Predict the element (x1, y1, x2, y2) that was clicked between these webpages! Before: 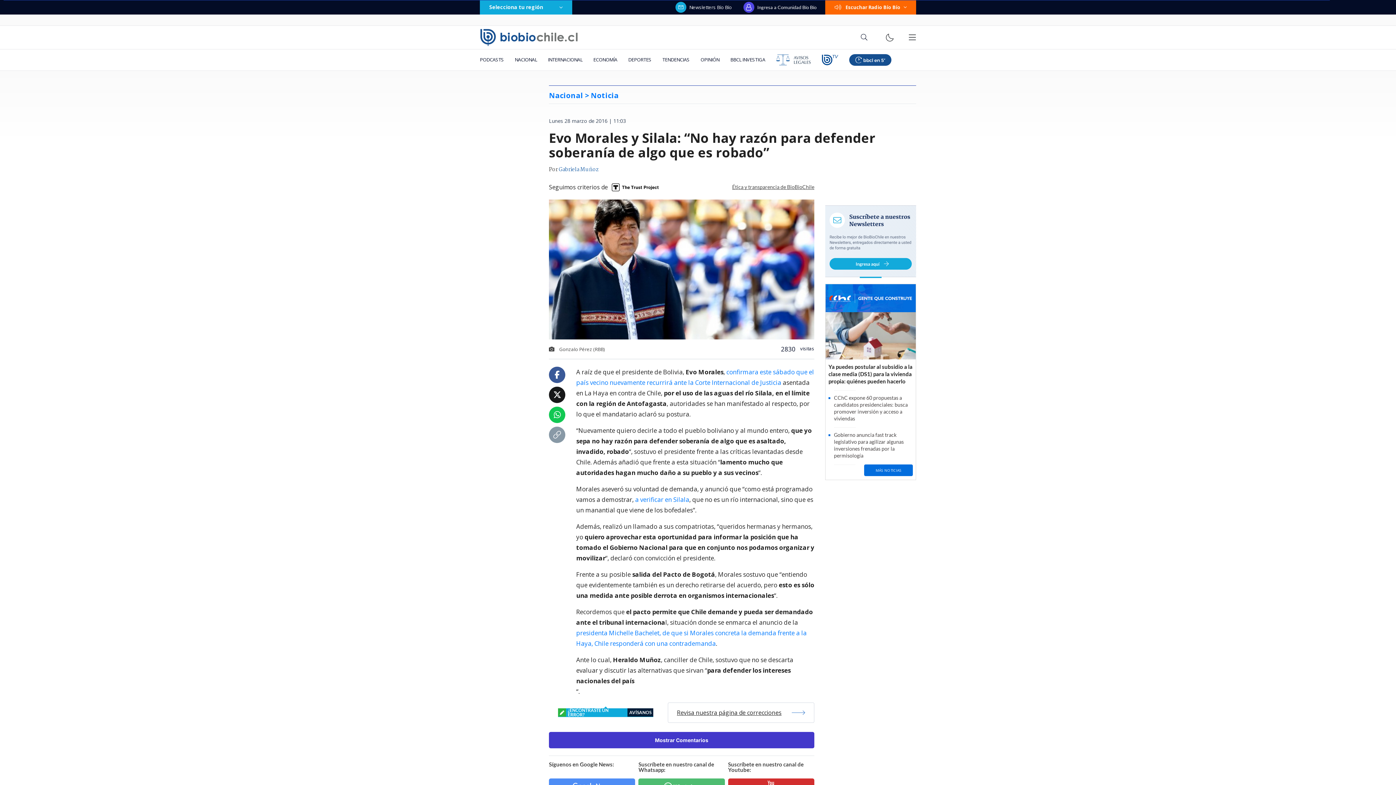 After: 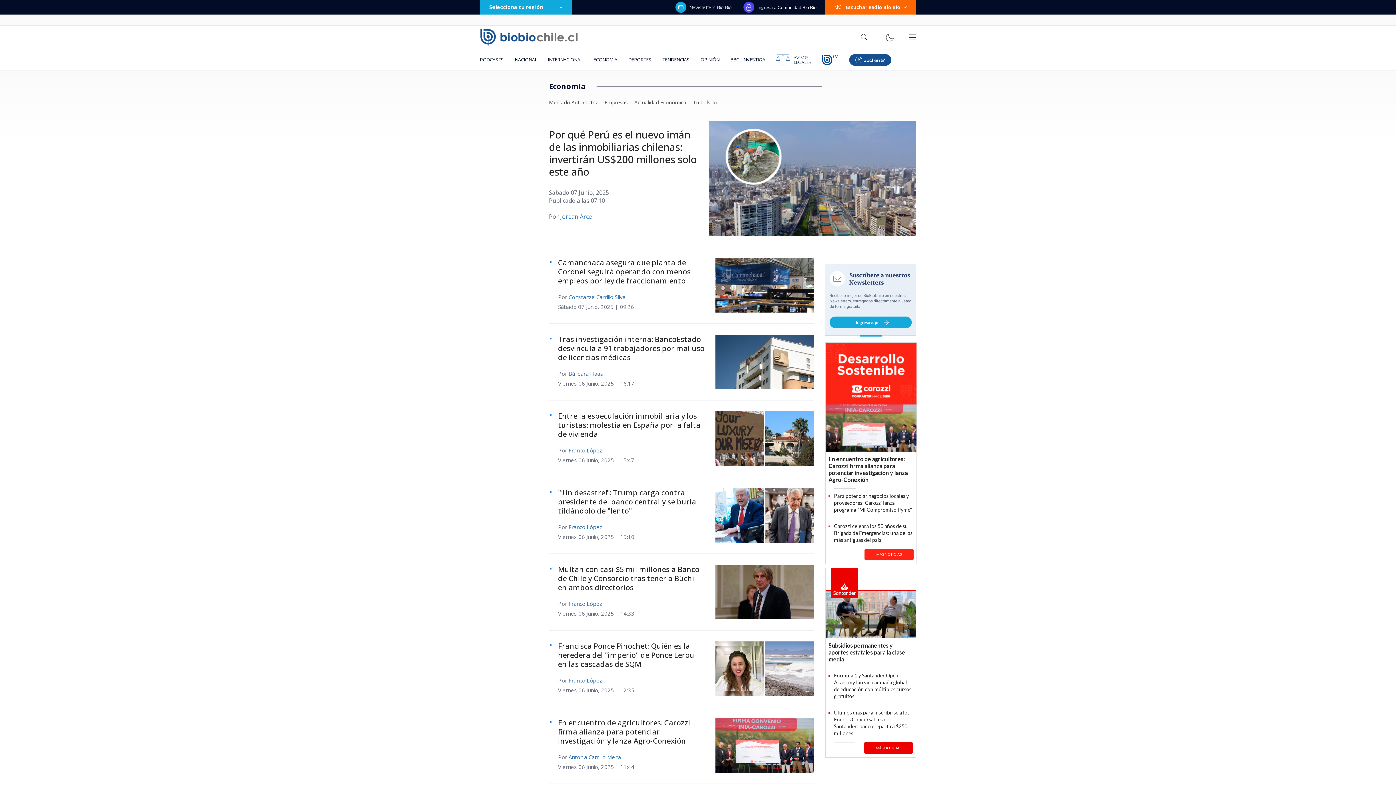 Action: bbox: (588, 49, 622, 70) label: ECONOMÍA